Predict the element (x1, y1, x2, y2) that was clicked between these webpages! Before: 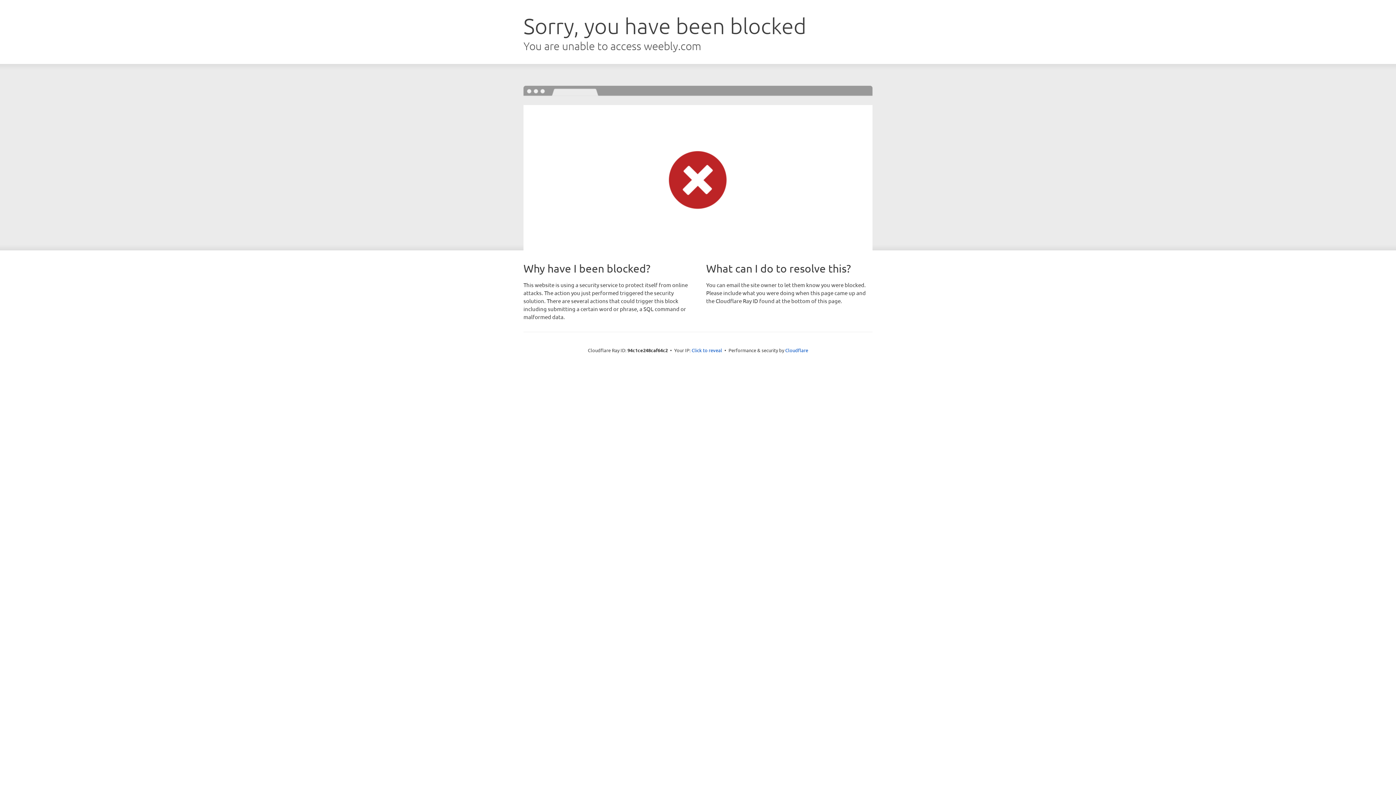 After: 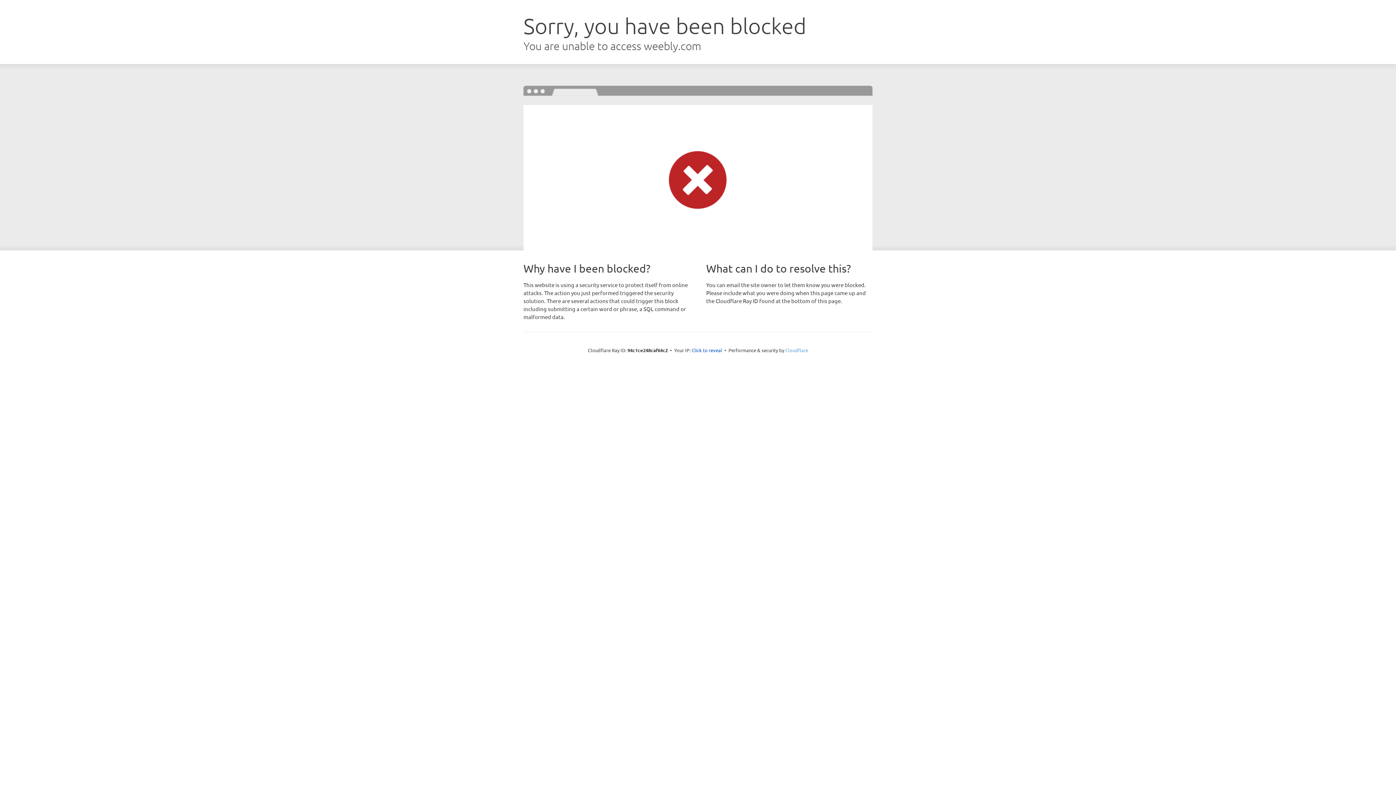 Action: label: Cloudflare bbox: (785, 347, 808, 353)